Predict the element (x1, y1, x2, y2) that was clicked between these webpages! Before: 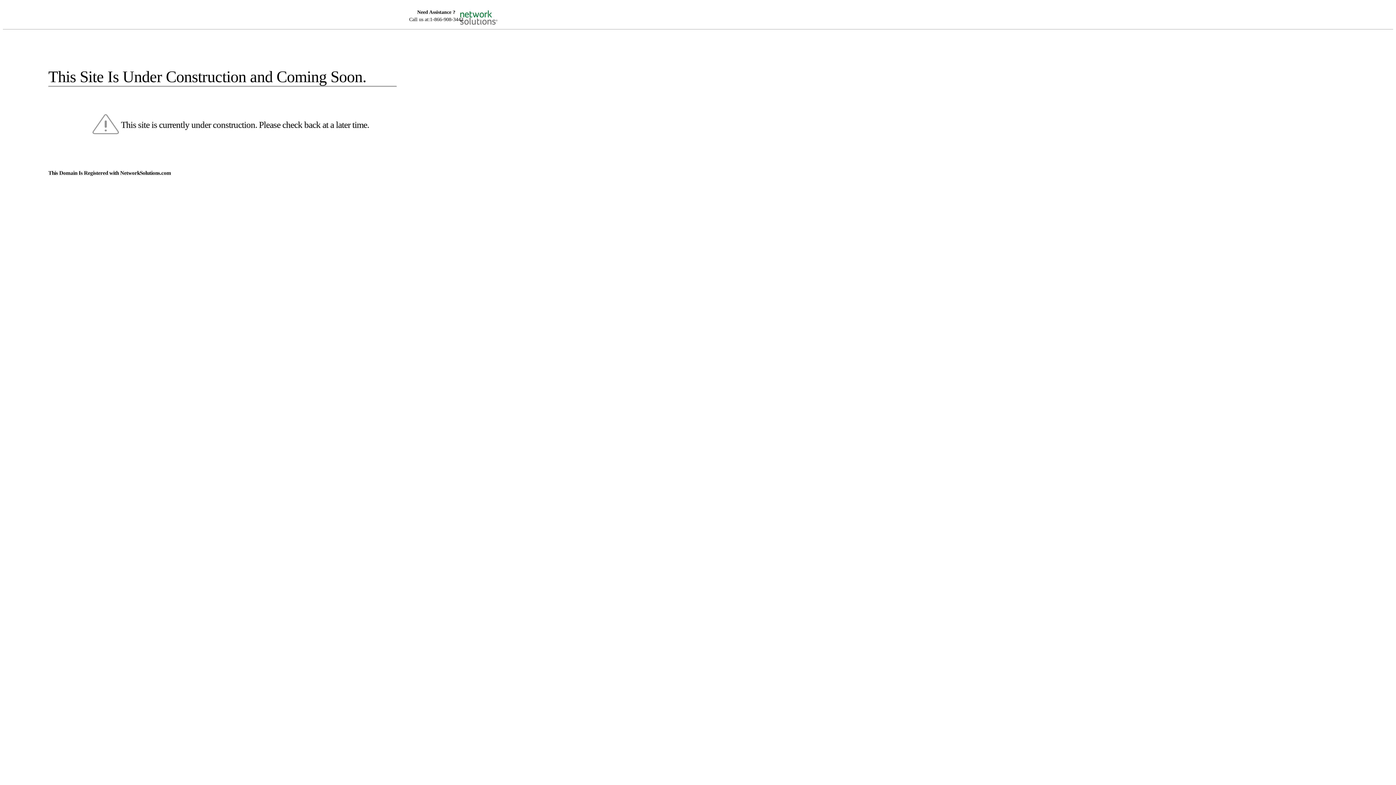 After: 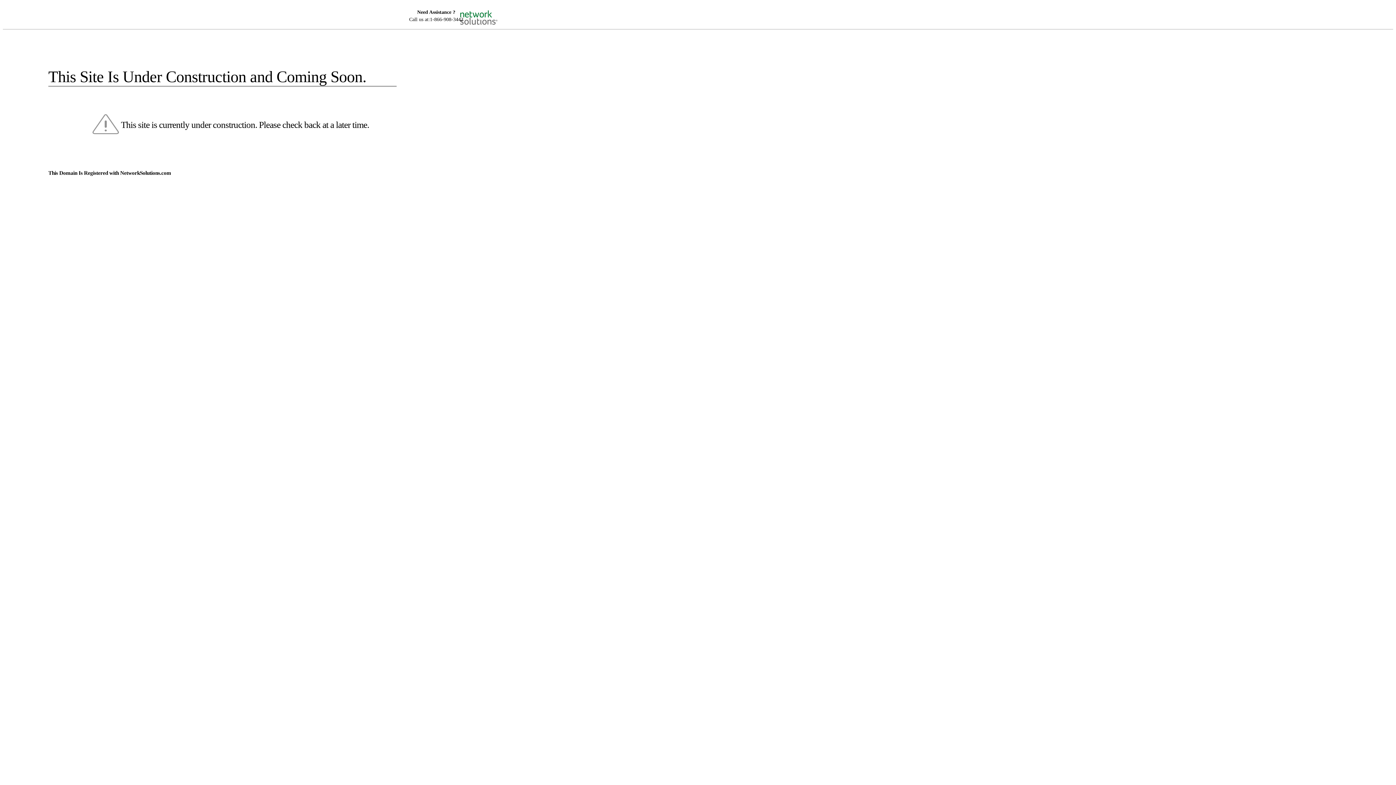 Action: bbox: (455, 5, 520, 16)